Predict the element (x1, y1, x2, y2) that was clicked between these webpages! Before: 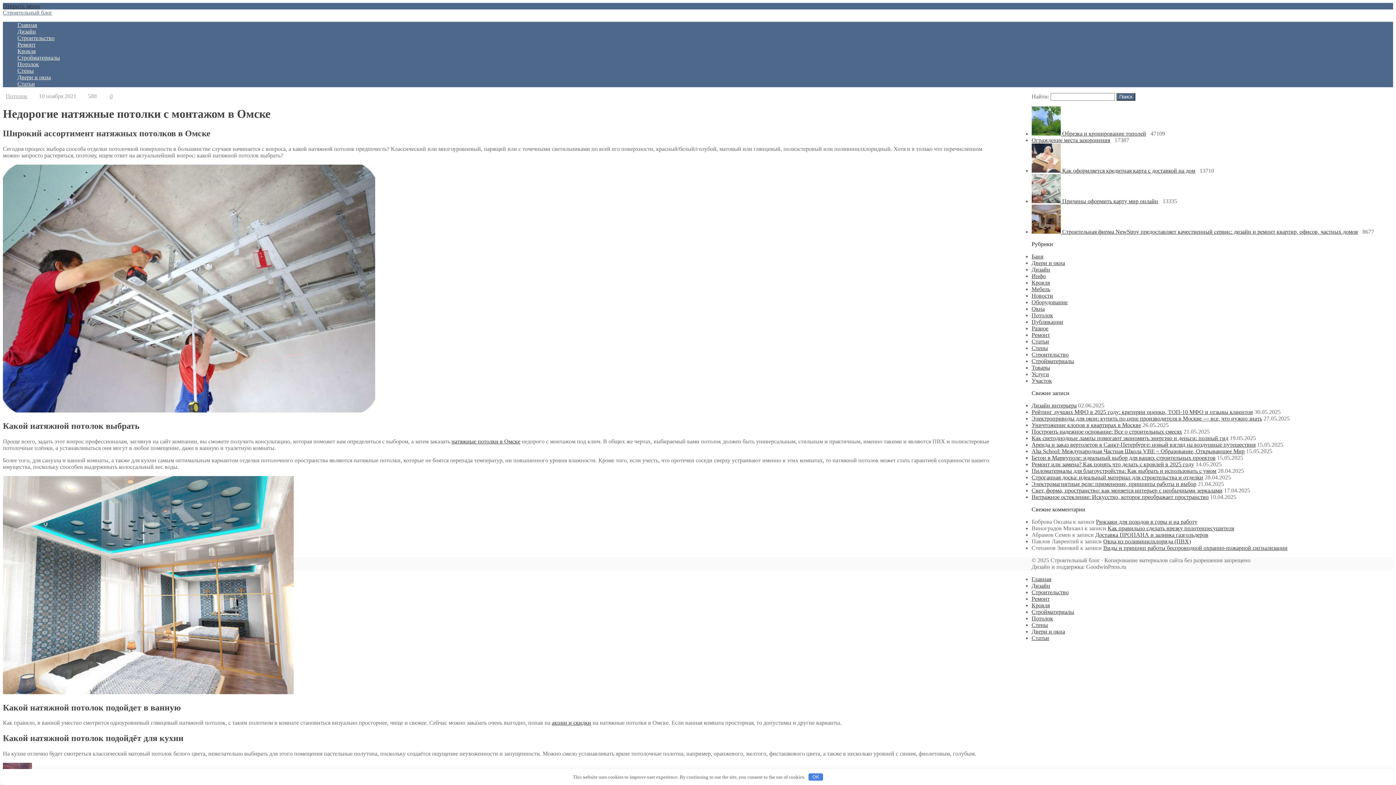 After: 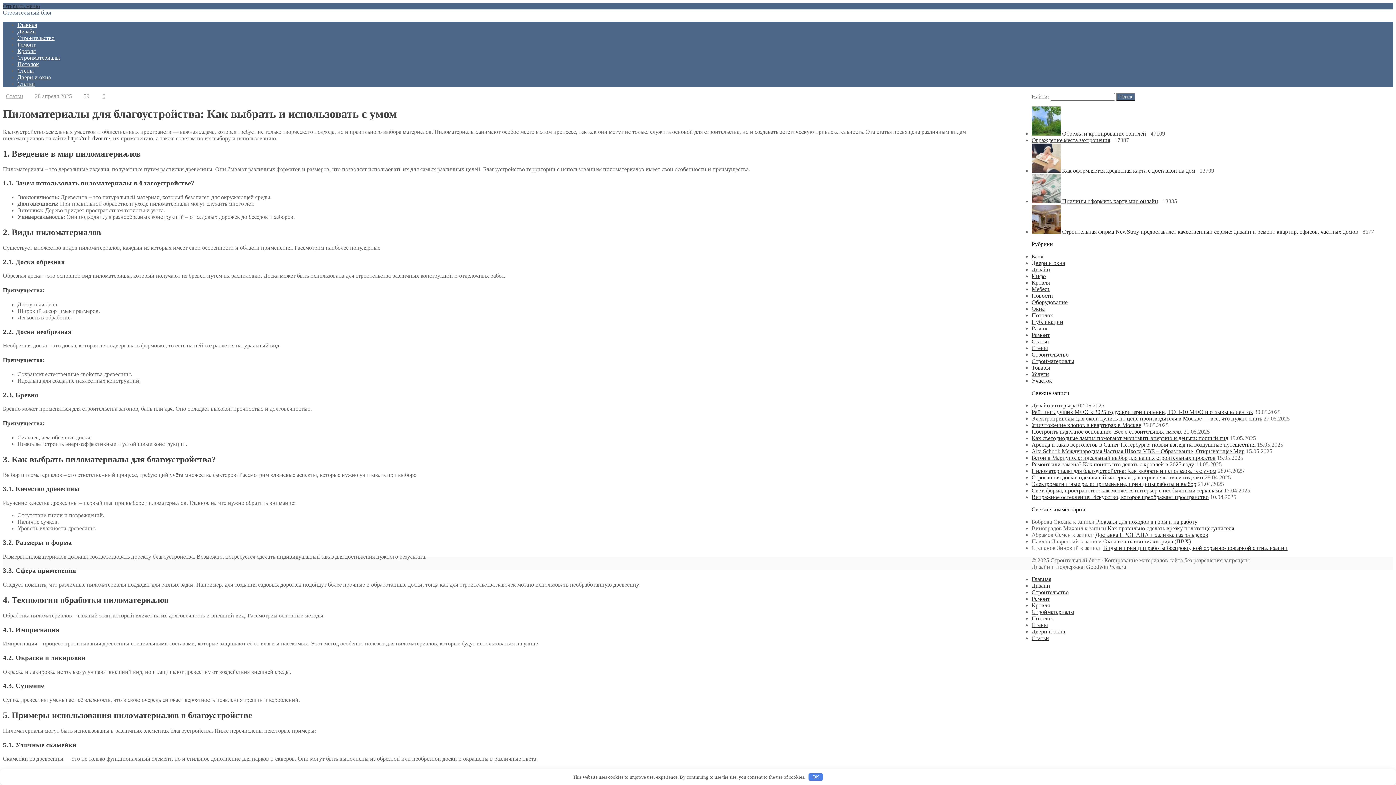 Action: label: Пиломатериалы для благоустройства: Как выбрать и использовать с умом bbox: (1031, 468, 1216, 474)